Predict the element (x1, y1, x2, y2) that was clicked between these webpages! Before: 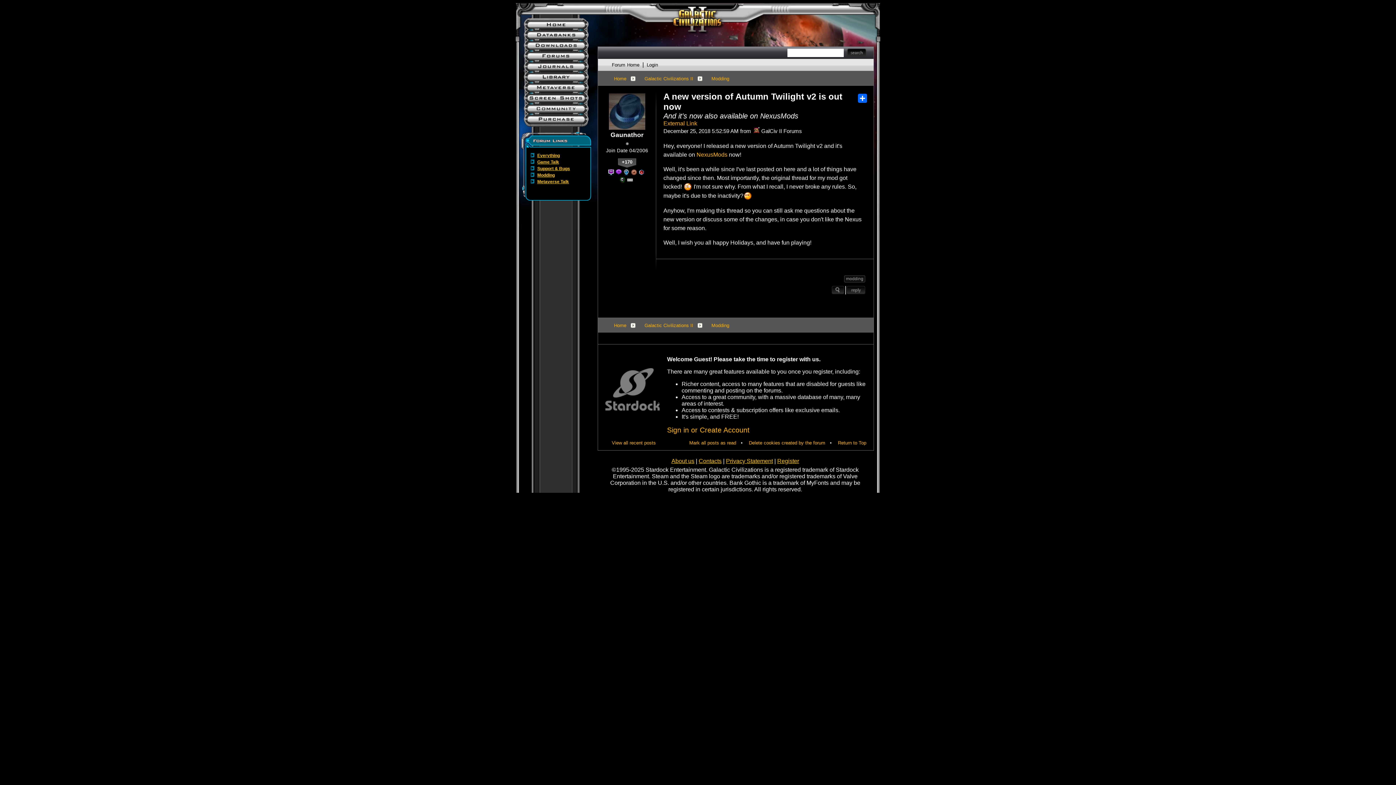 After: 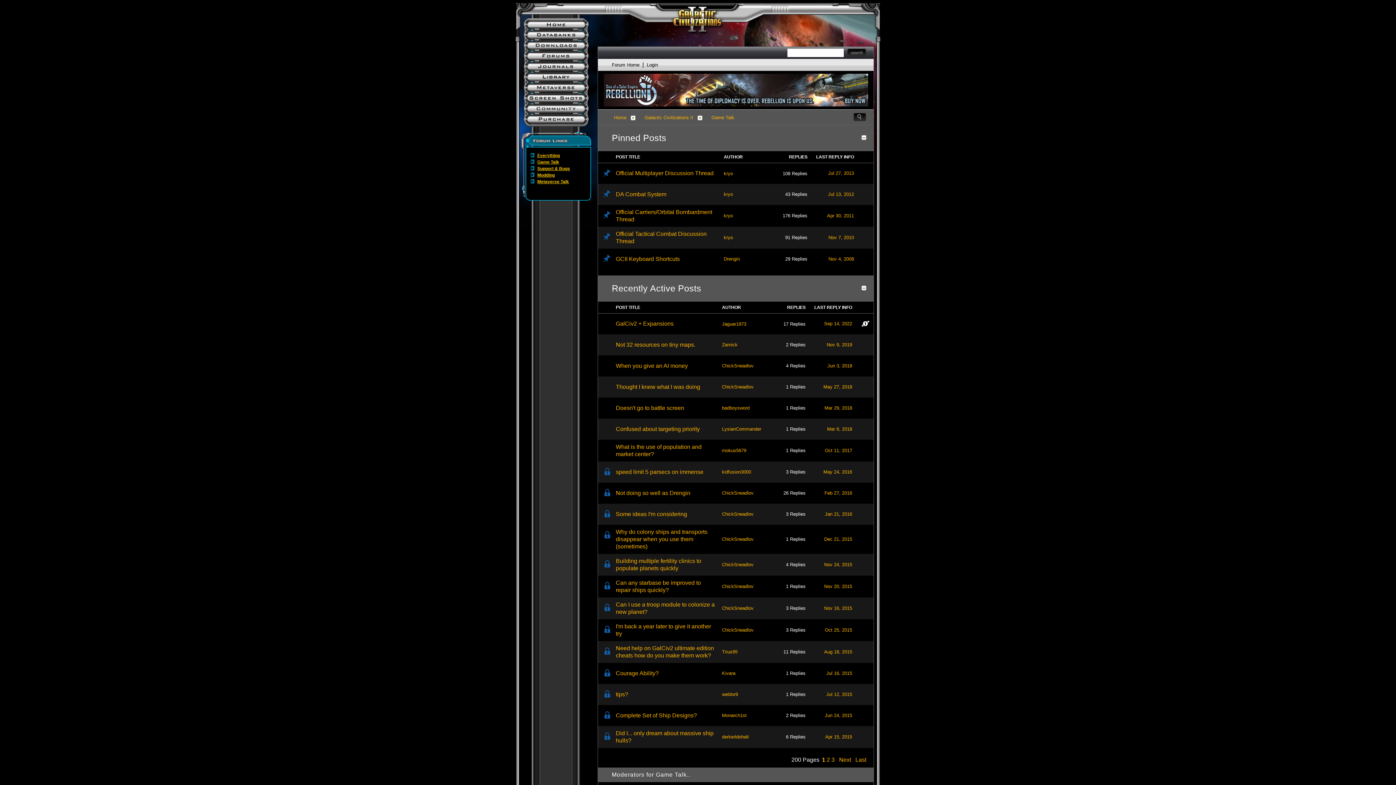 Action: label: Game Talk bbox: (537, 159, 559, 164)